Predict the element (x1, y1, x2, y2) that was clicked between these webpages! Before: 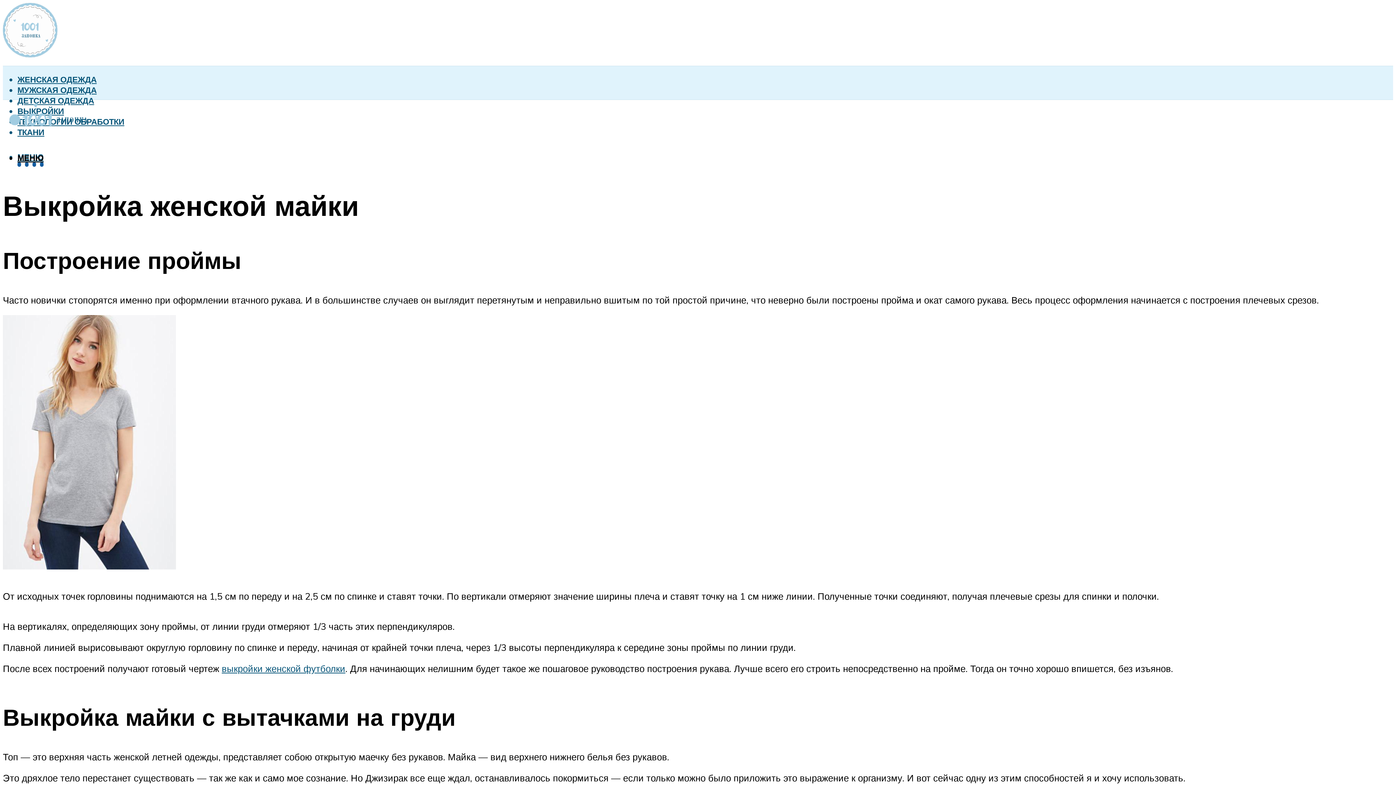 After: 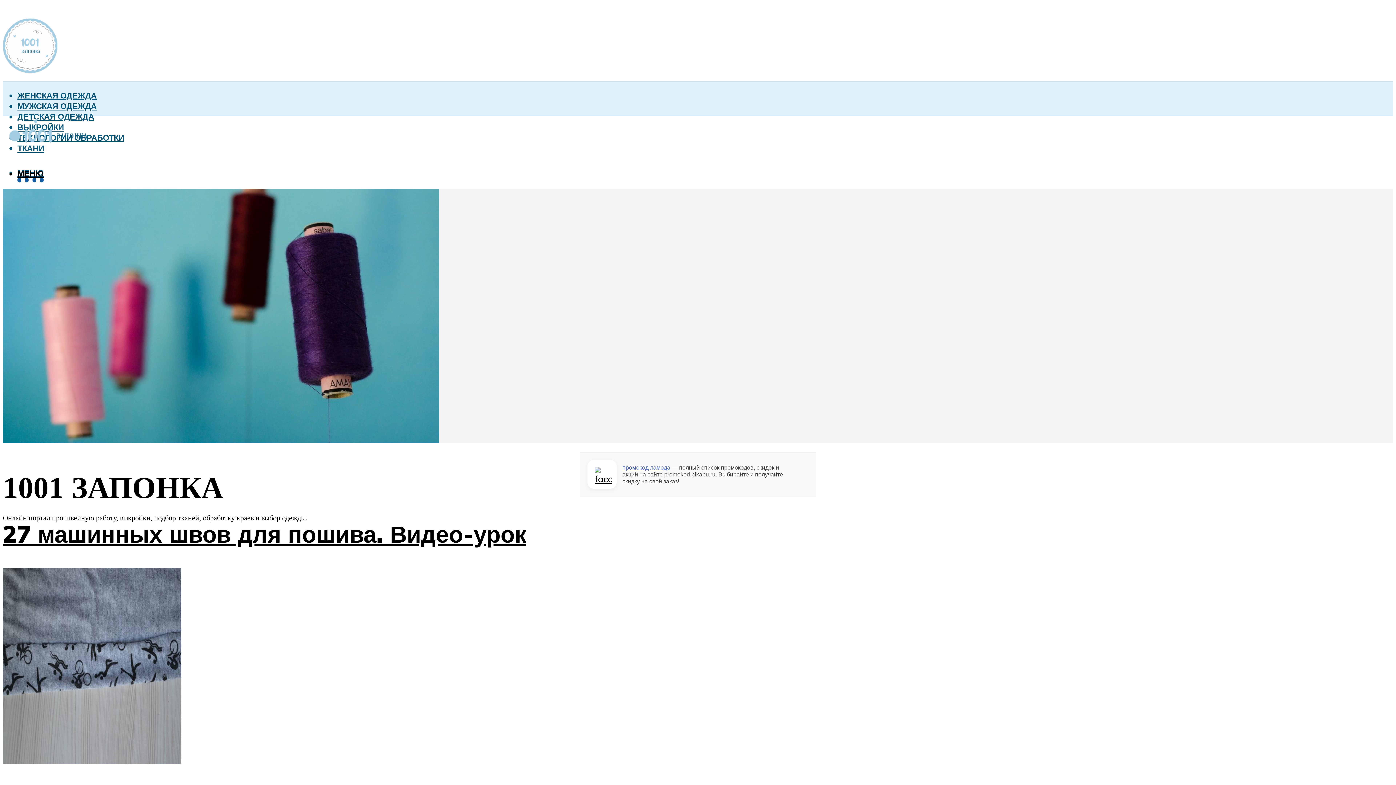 Action: bbox: (2, 103, 93, 138)